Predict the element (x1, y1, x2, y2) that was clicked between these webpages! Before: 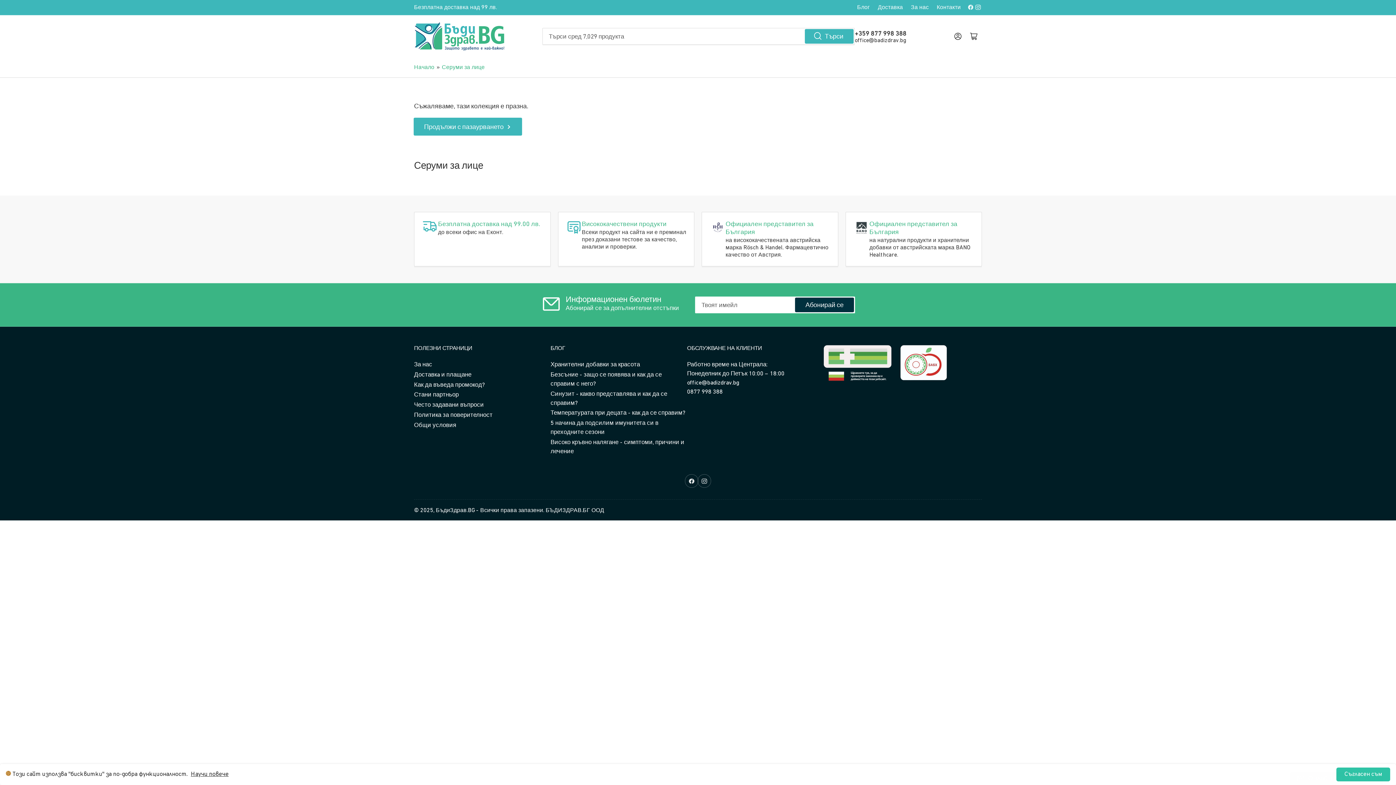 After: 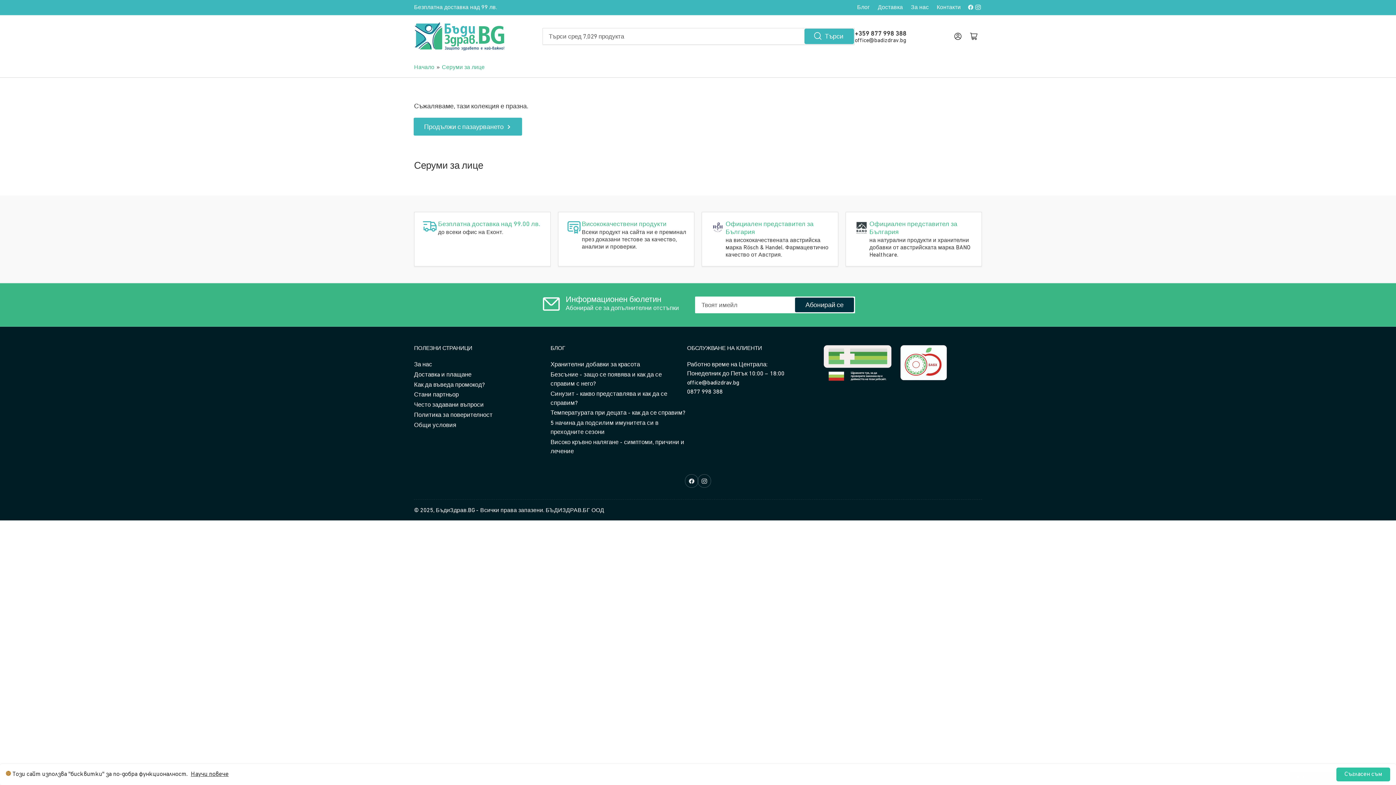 Action: bbox: (805, 29, 853, 43) label: Търси